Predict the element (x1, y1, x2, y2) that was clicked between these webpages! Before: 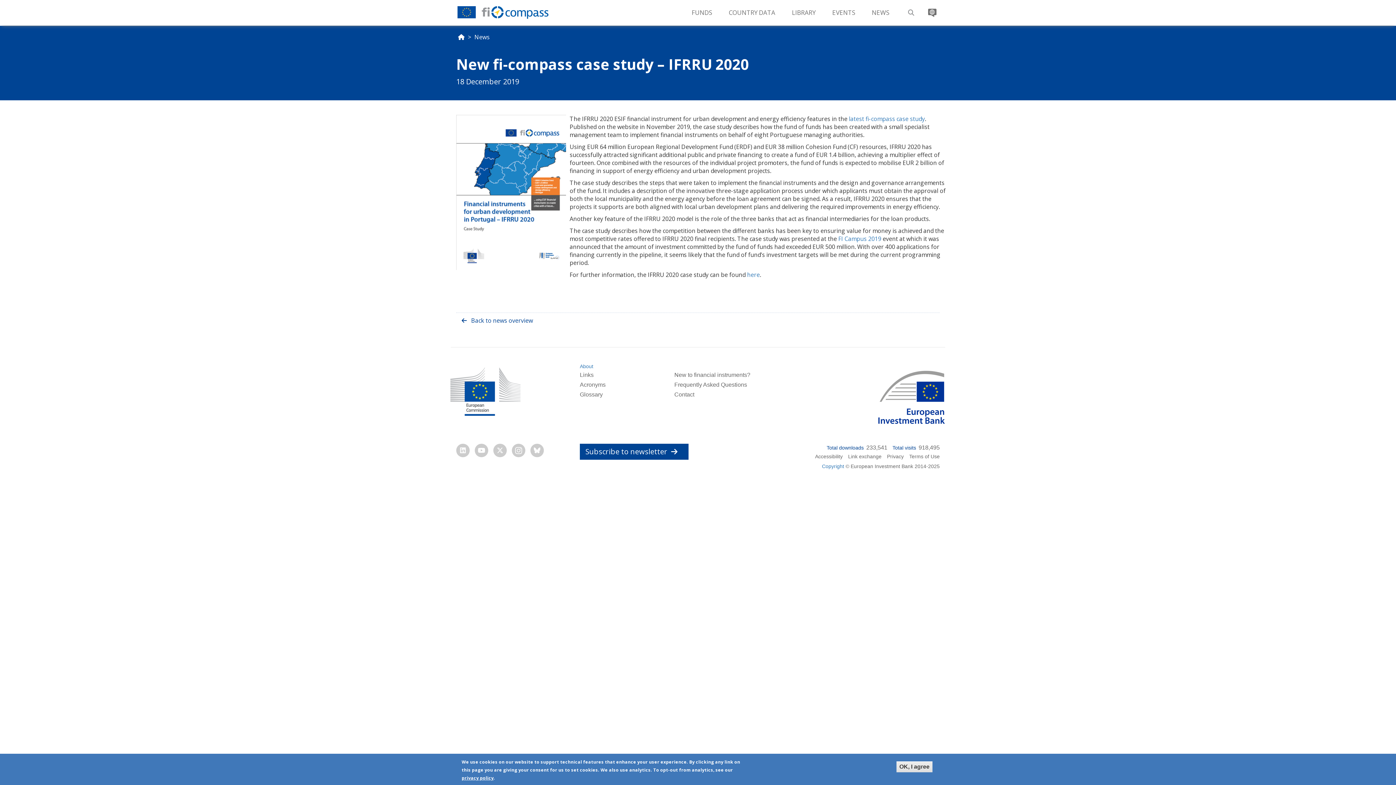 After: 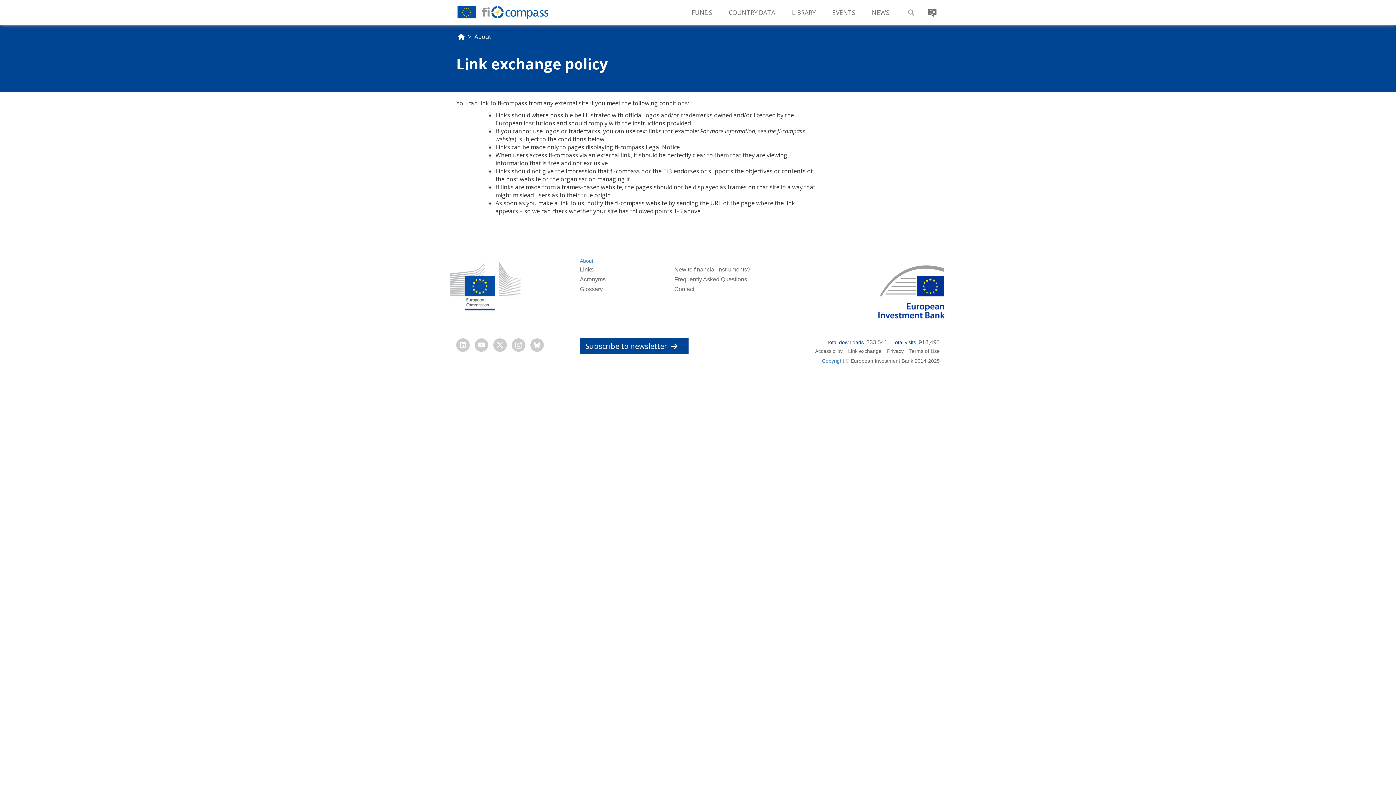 Action: bbox: (848, 453, 881, 459) label: Link exchange